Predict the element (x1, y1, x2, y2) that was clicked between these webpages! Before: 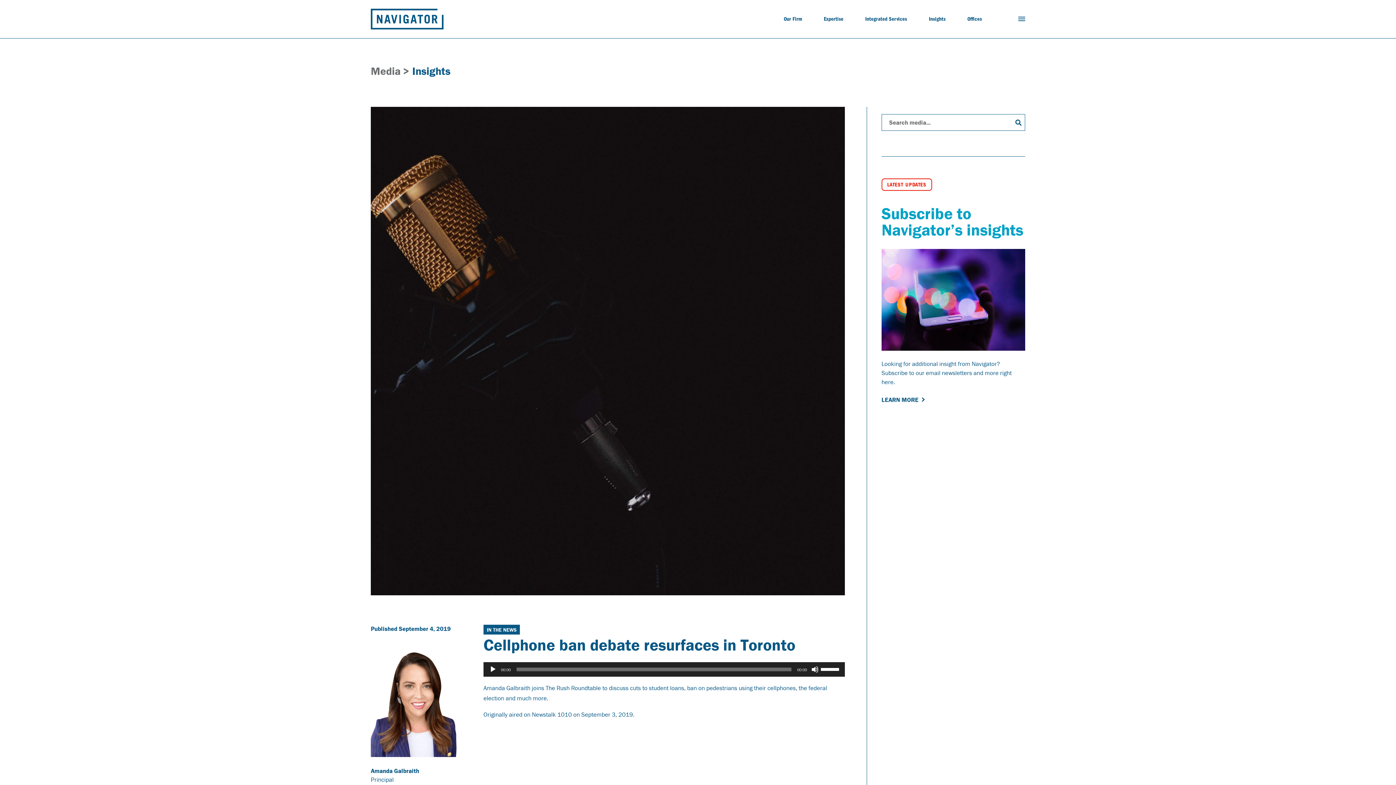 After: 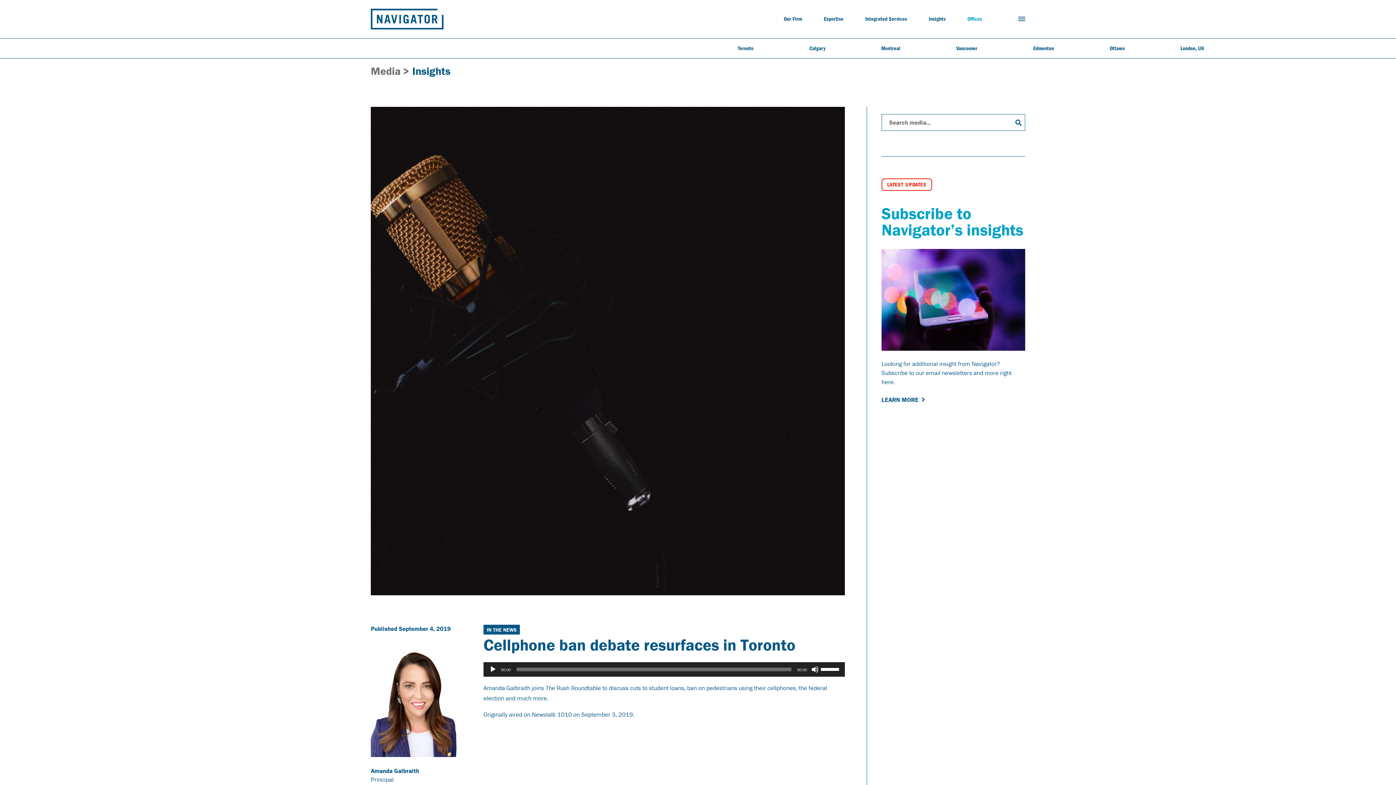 Action: bbox: (967, 9, 982, 28) label: Offices